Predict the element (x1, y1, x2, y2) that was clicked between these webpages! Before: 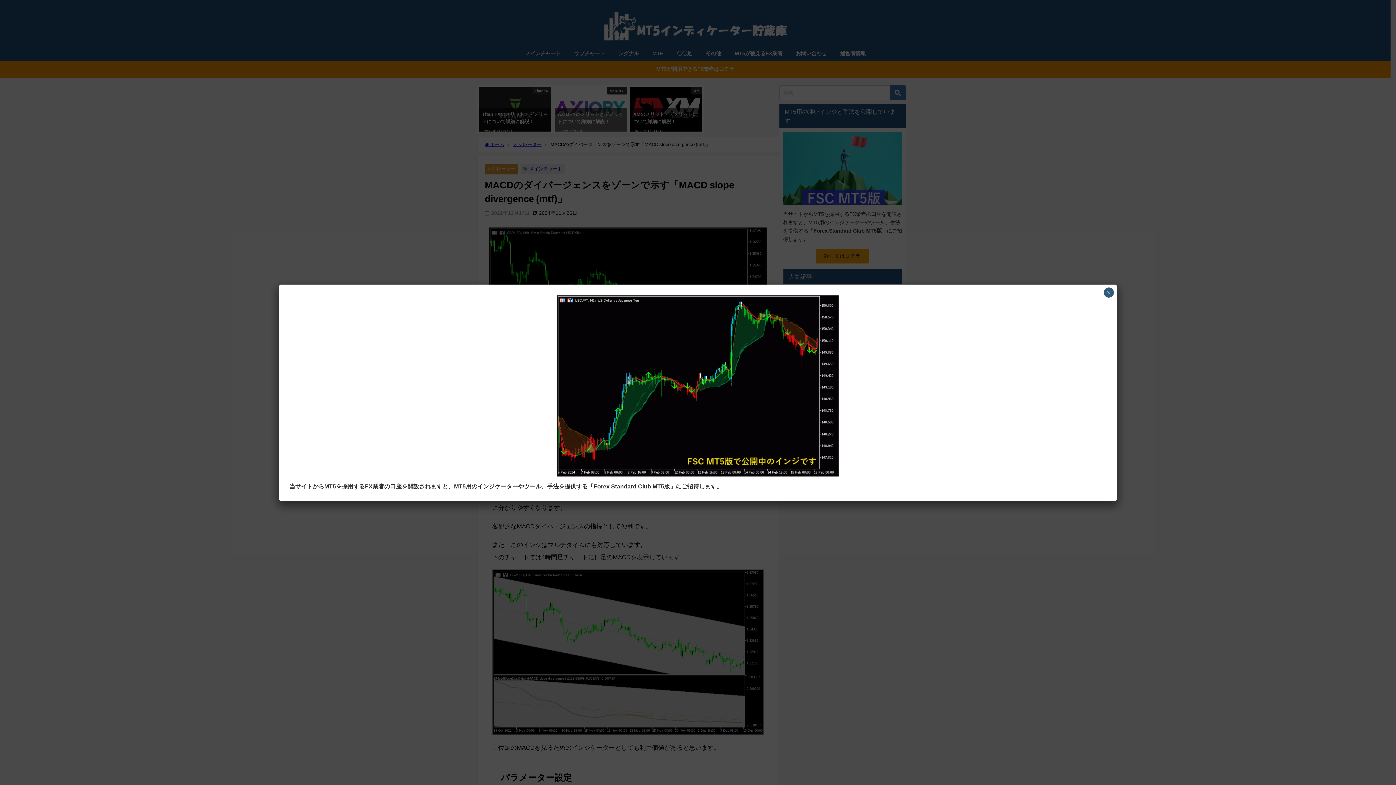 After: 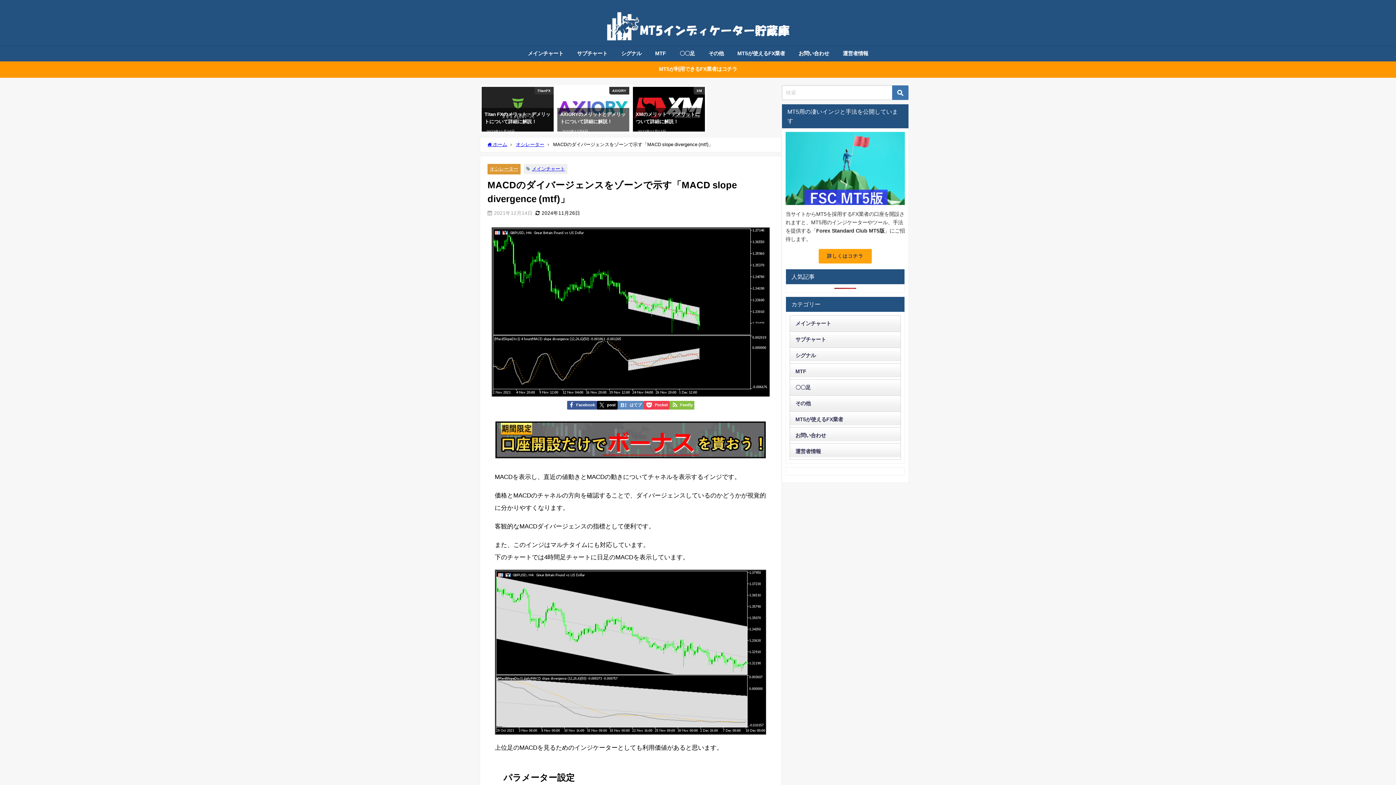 Action: bbox: (1104, 287, 1114, 297) label: Close